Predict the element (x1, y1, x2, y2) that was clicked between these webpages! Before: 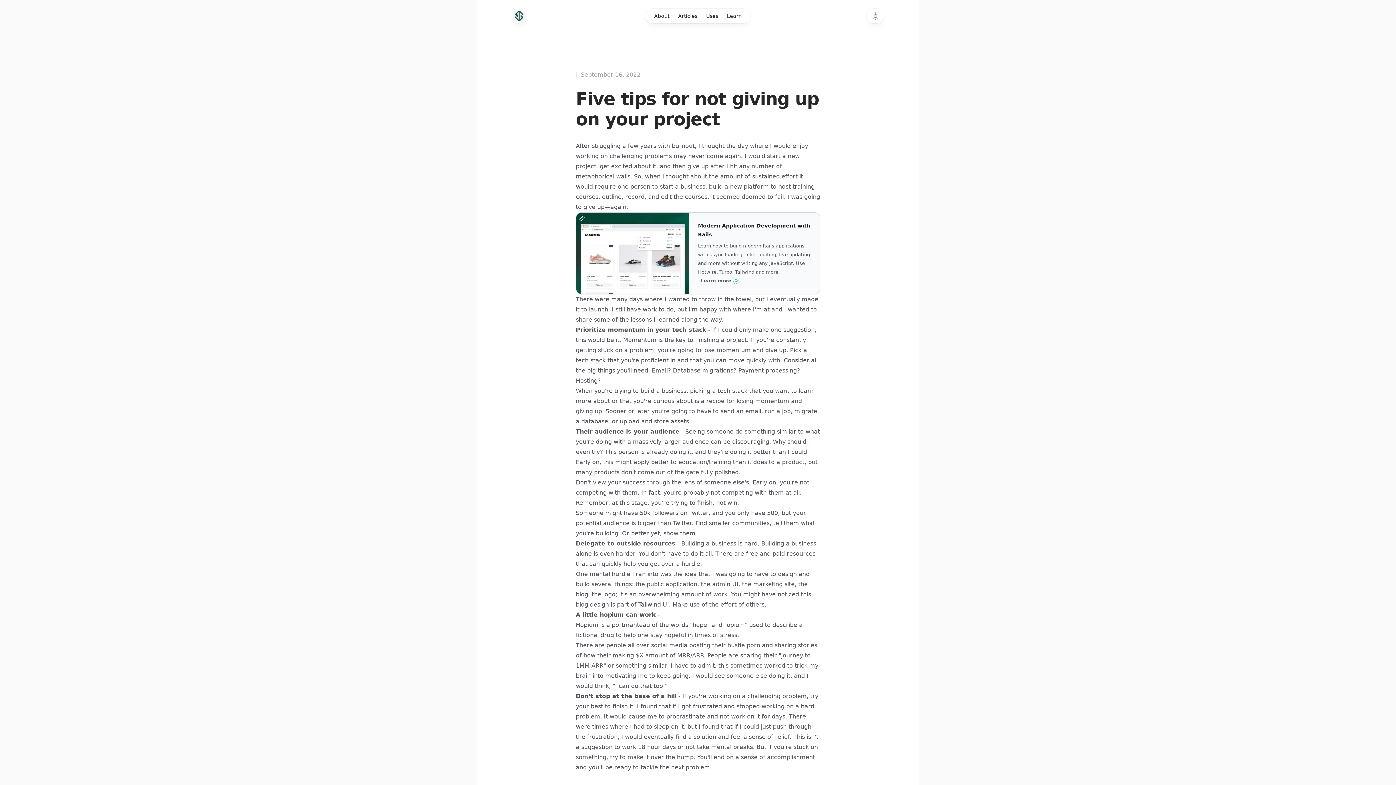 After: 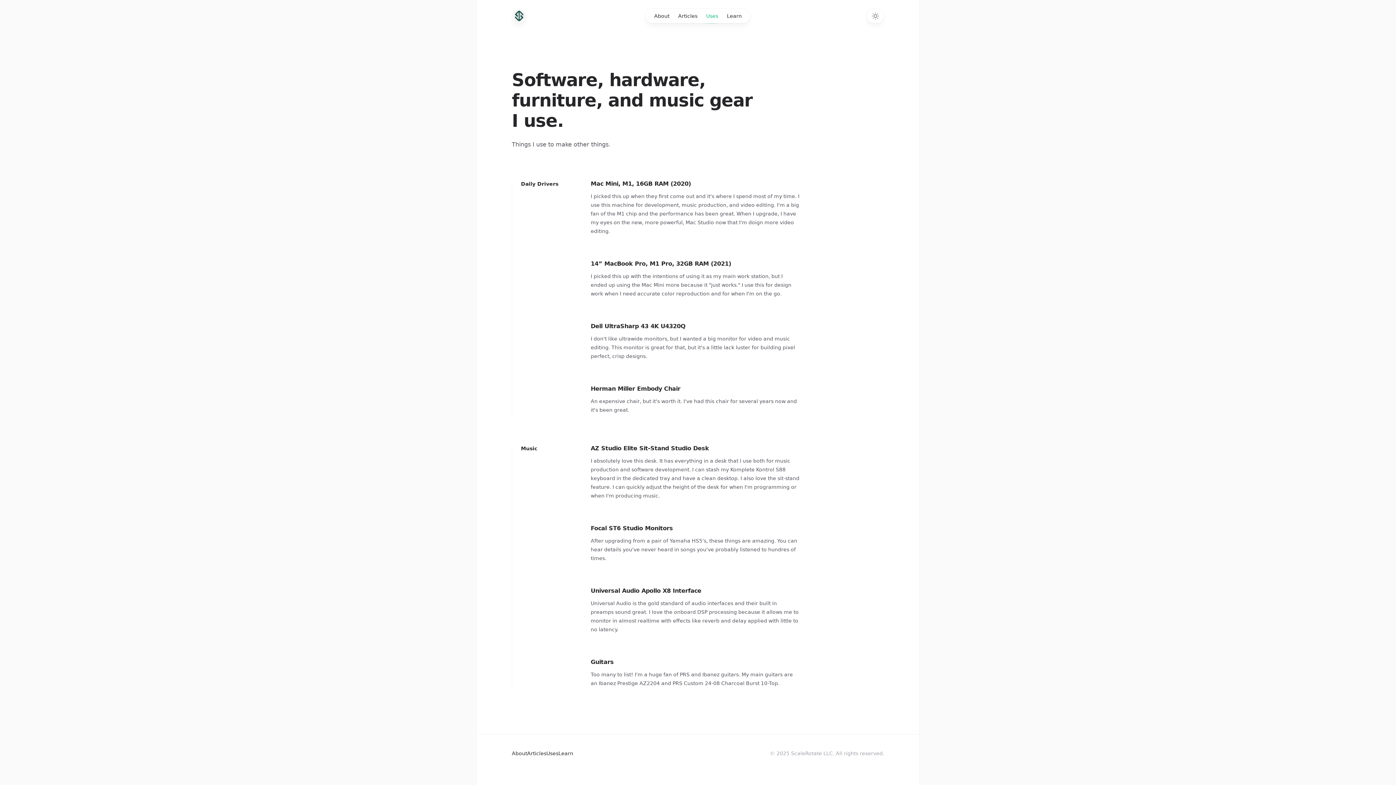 Action: bbox: (701, 8, 722, 23) label: Uses